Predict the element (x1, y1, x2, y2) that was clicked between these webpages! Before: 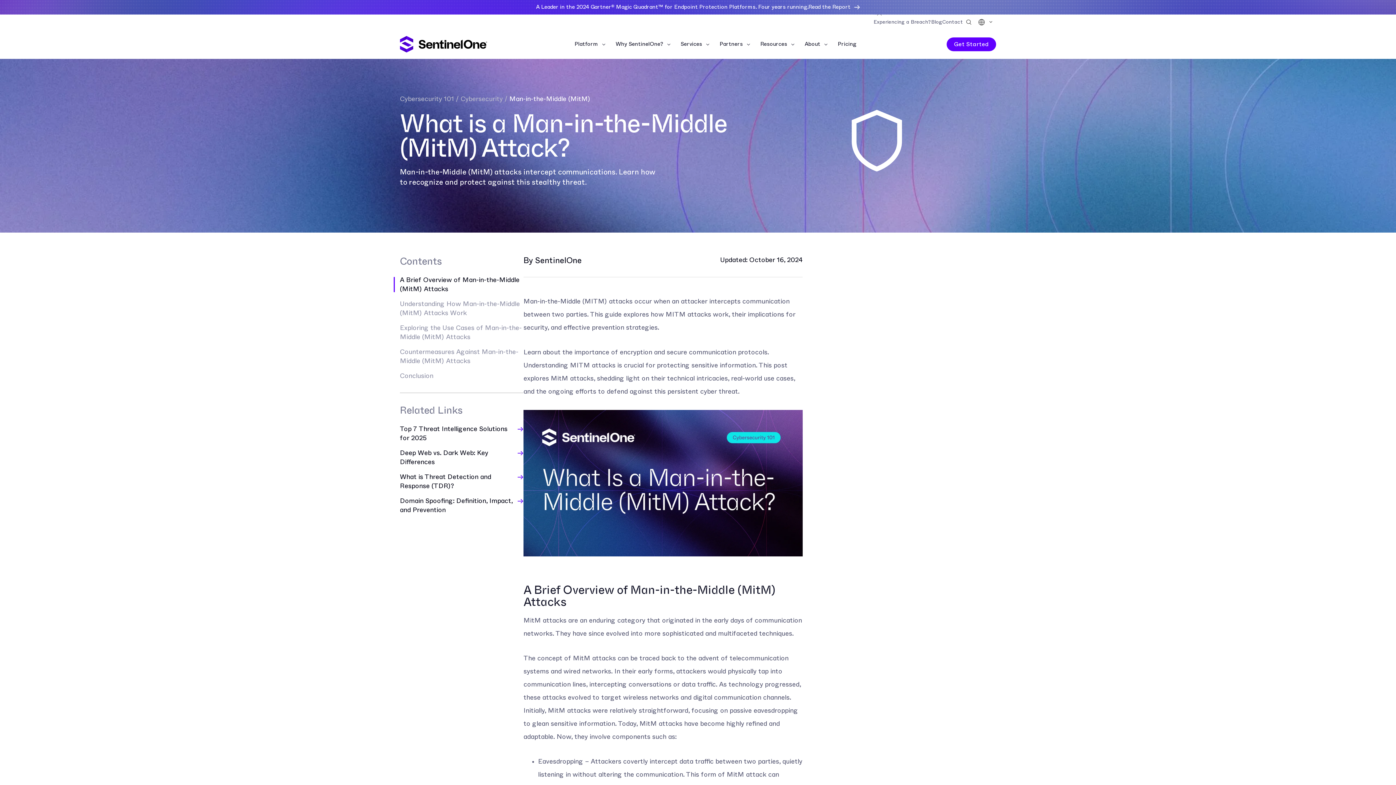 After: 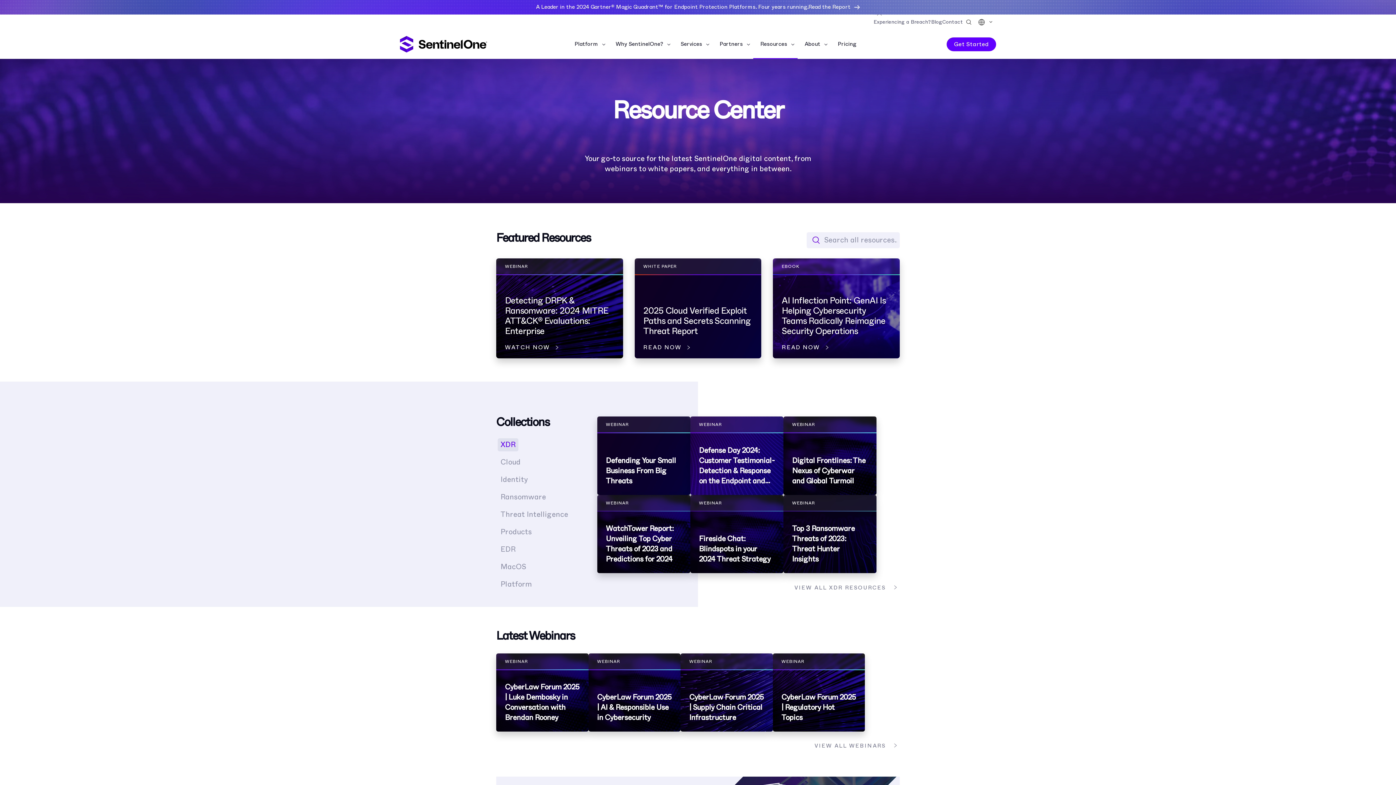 Action: label: Resources bbox: (753, 38, 797, 50)